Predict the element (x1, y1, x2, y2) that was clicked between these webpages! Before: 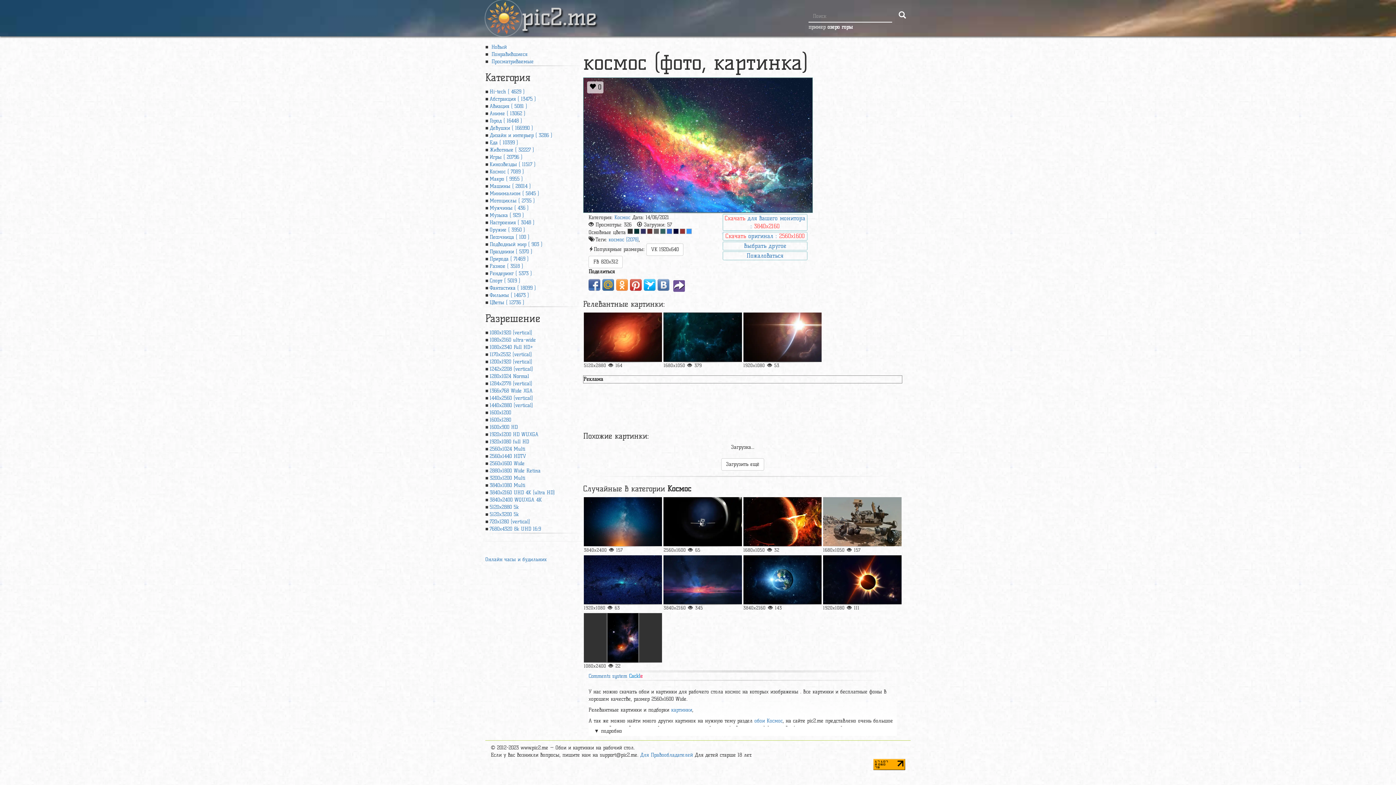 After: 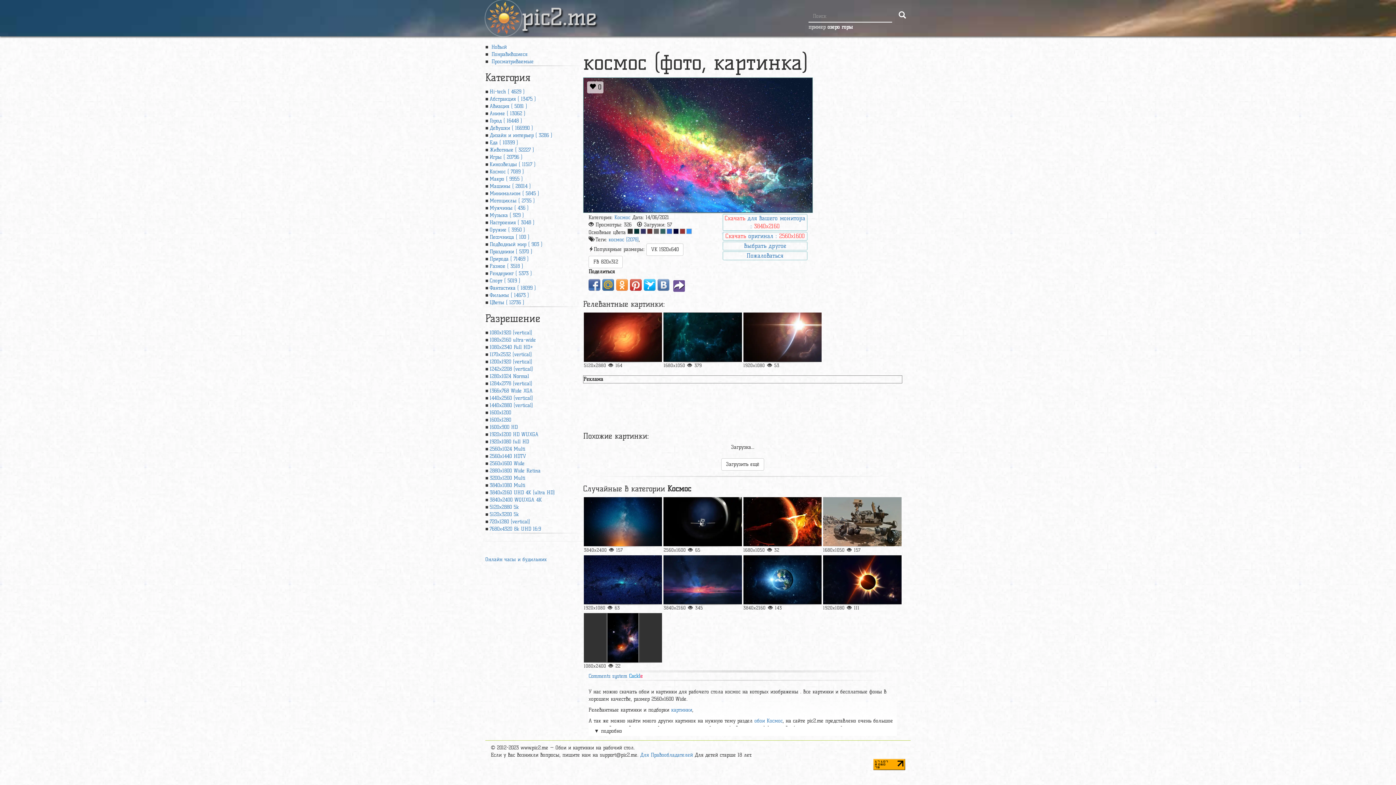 Action: bbox: (663, 312, 742, 362)